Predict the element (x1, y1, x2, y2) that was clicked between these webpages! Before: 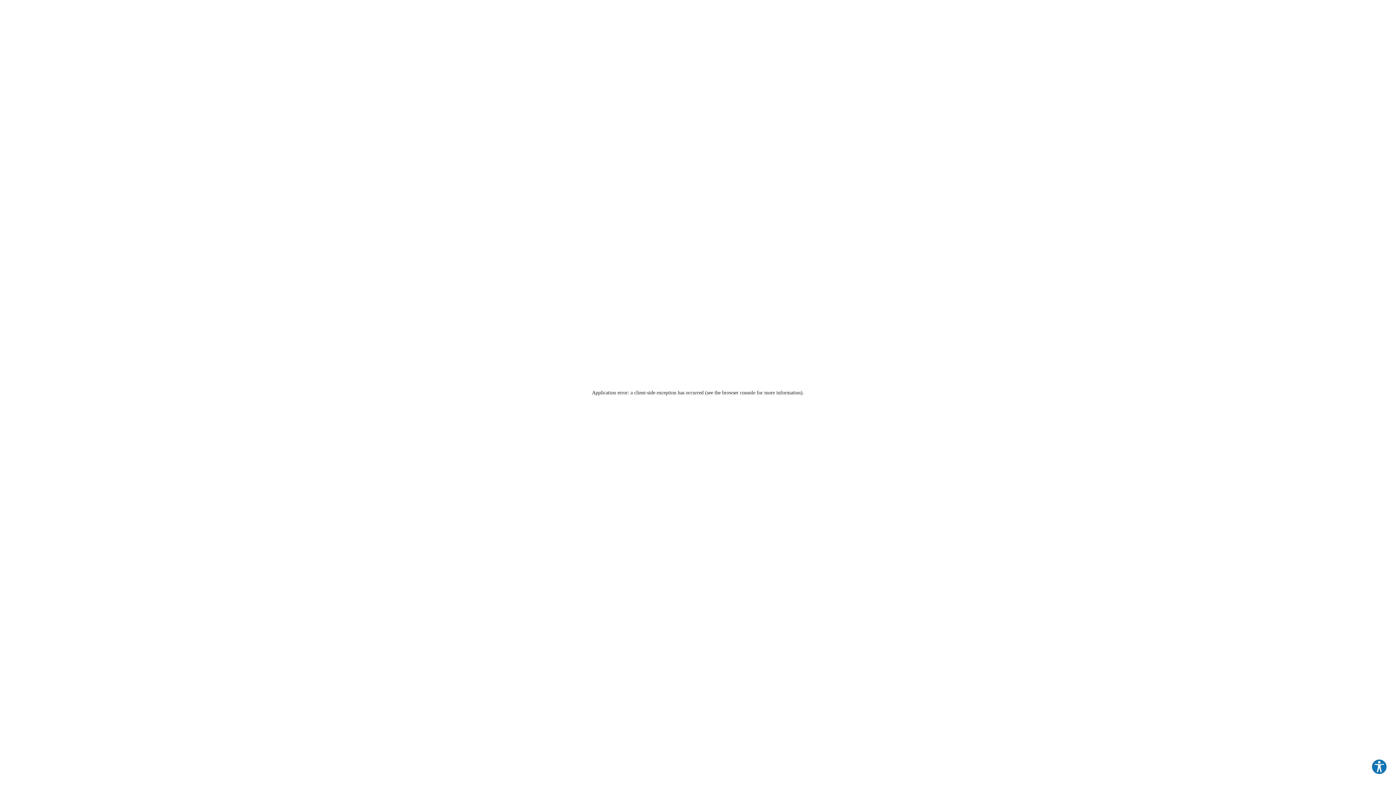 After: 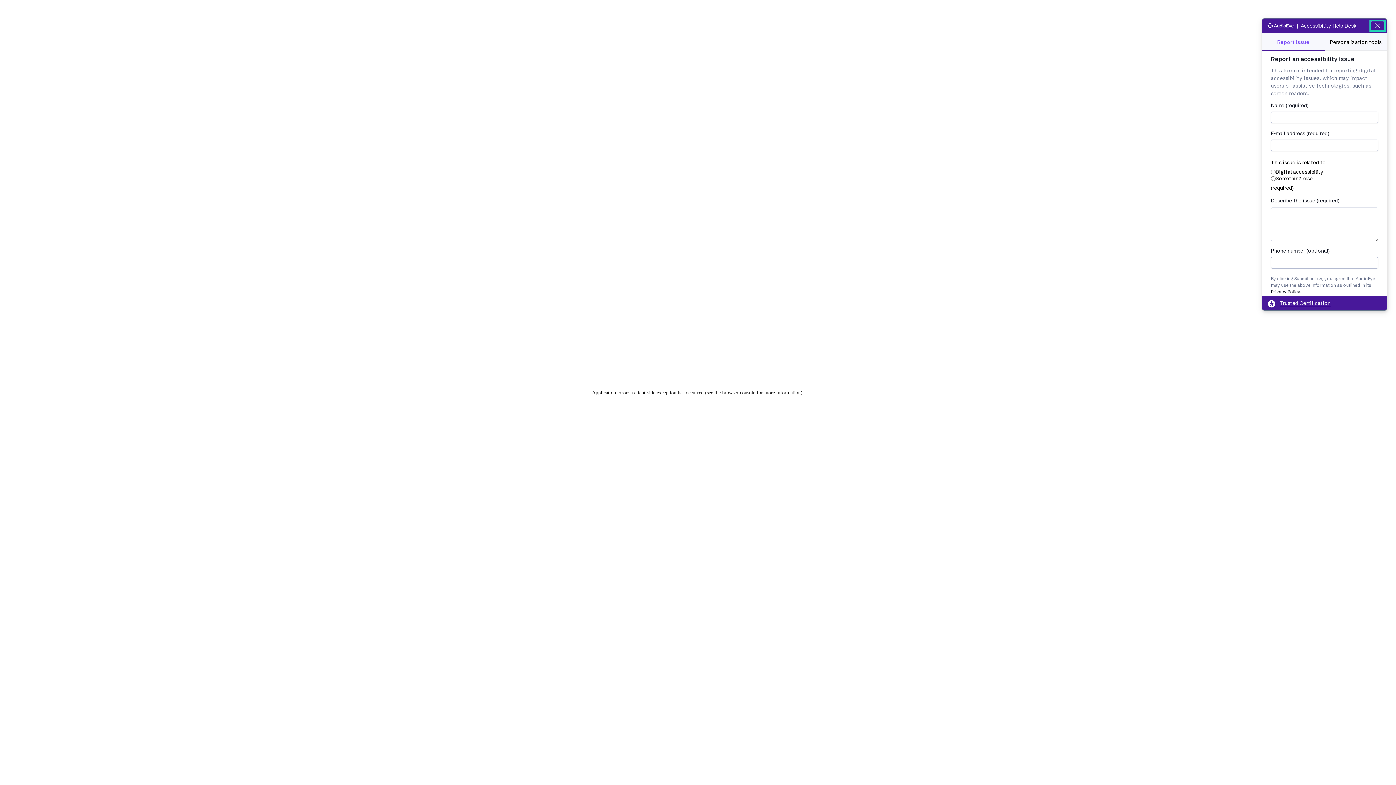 Action: label: Explore your accessibility options bbox: (1371, 759, 1387, 775)